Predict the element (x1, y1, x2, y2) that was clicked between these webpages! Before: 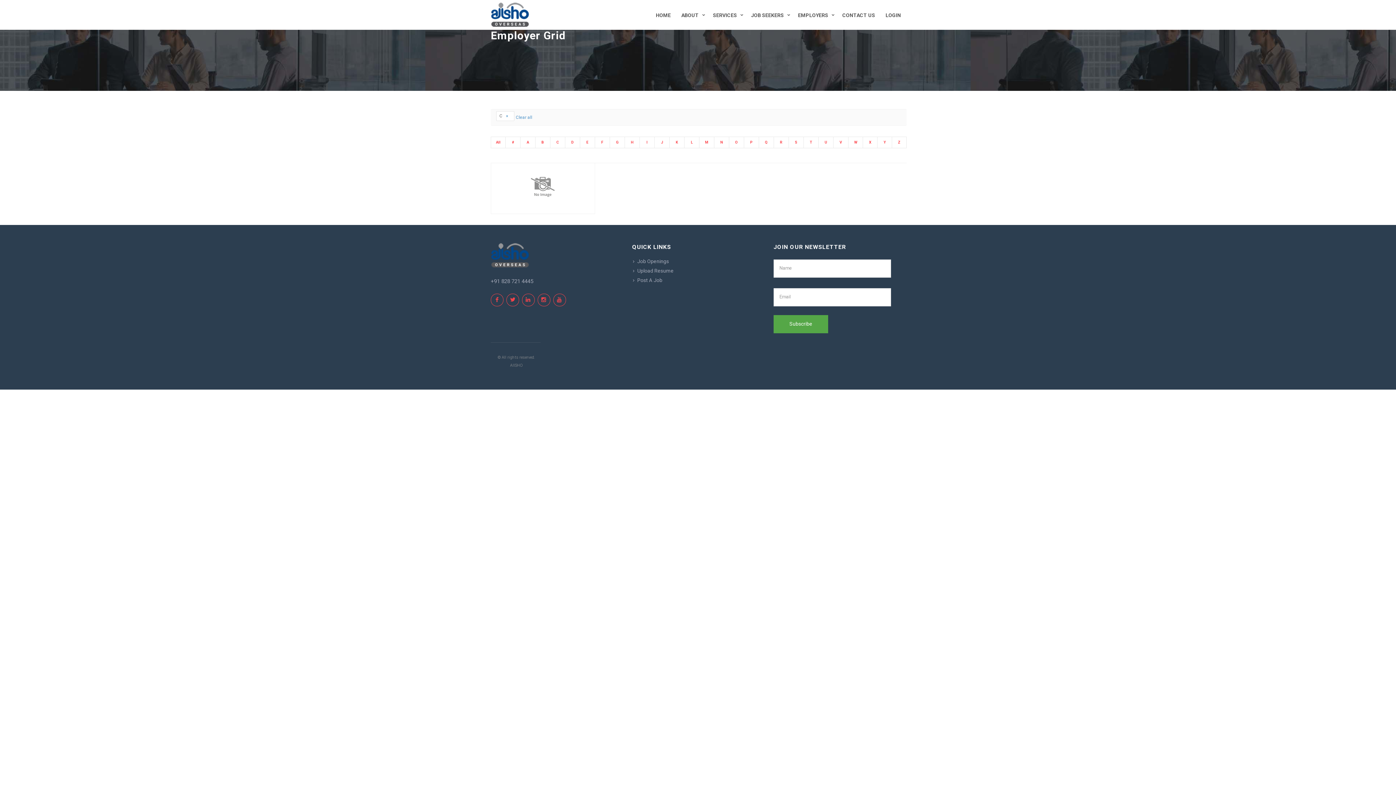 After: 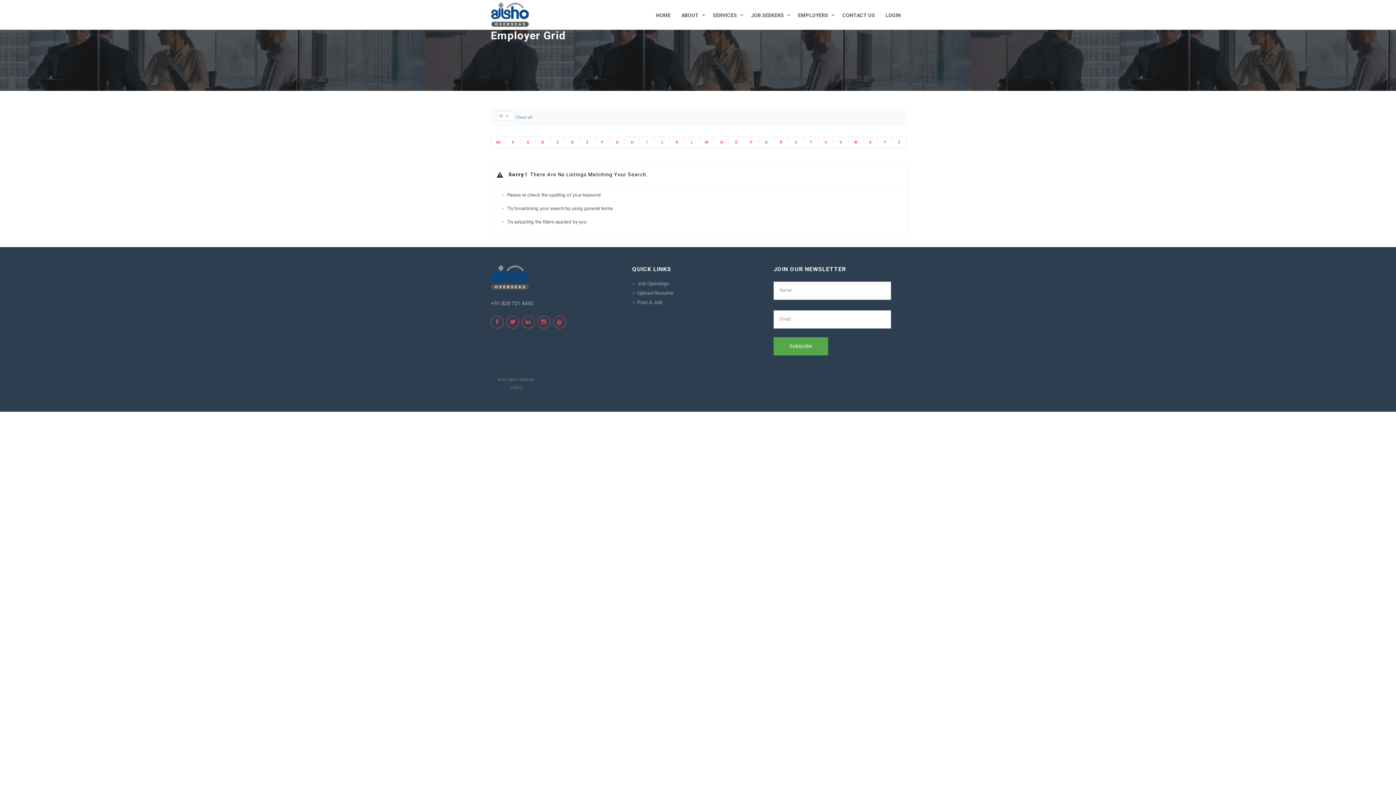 Action: label: H bbox: (625, 137, 639, 148)